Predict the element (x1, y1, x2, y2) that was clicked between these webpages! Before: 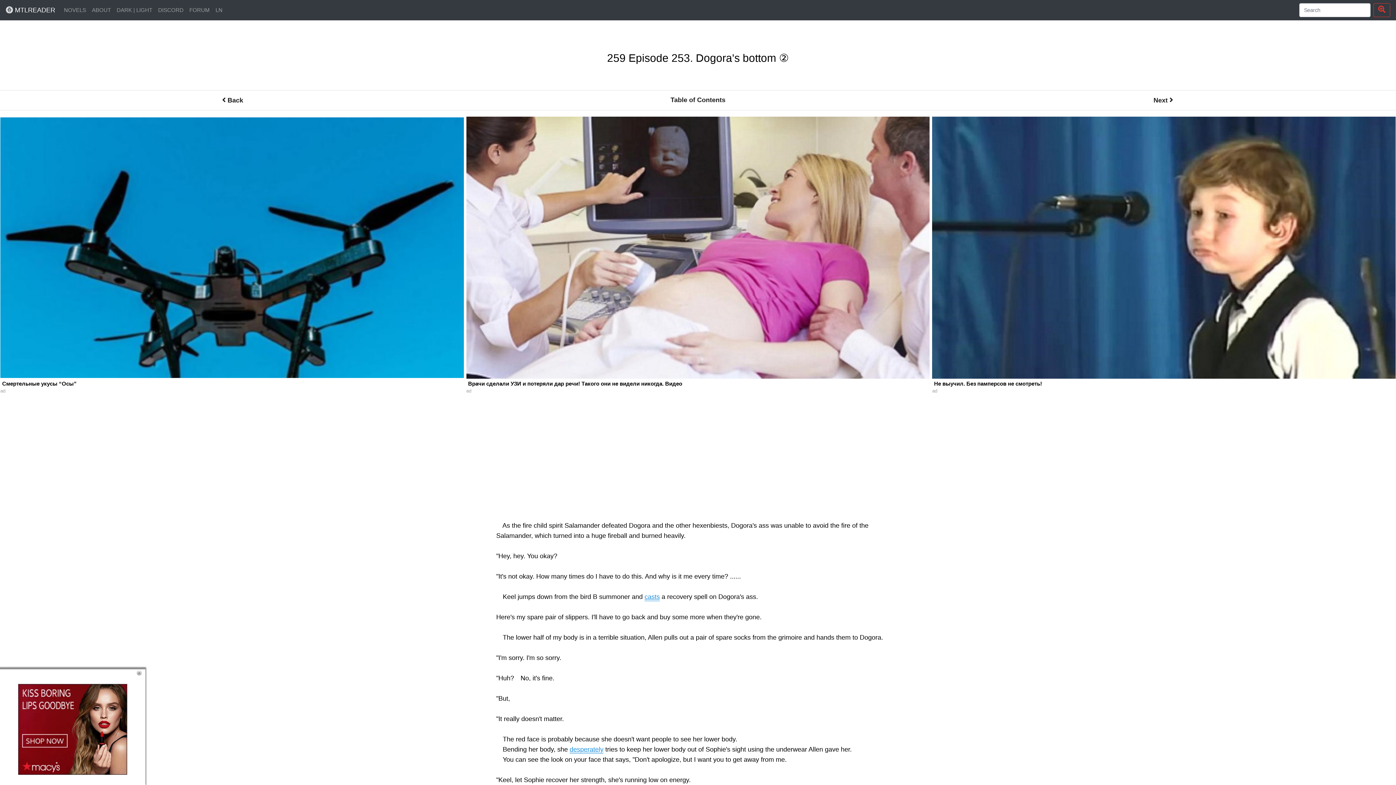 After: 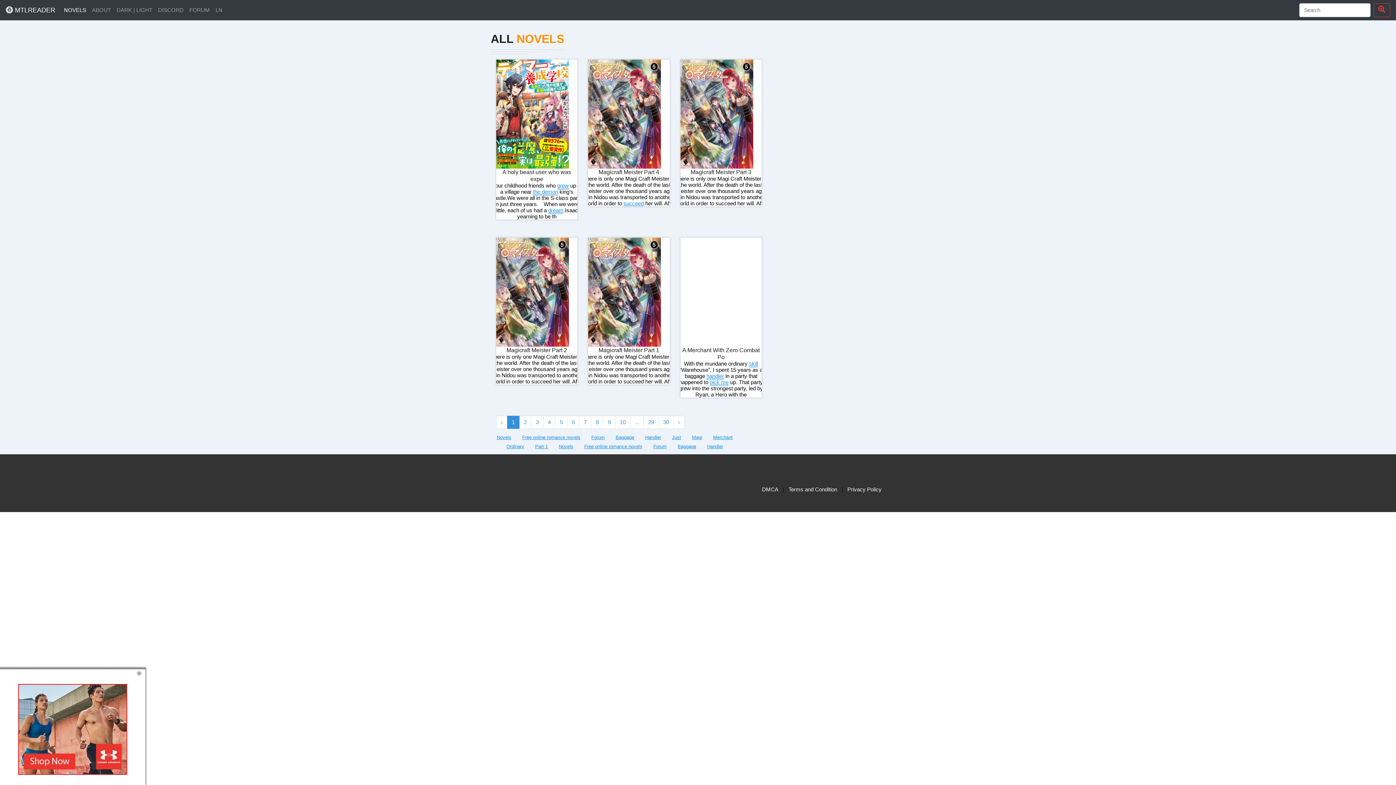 Action: bbox: (61, 2, 89, 17) label: NOVELS
(current)